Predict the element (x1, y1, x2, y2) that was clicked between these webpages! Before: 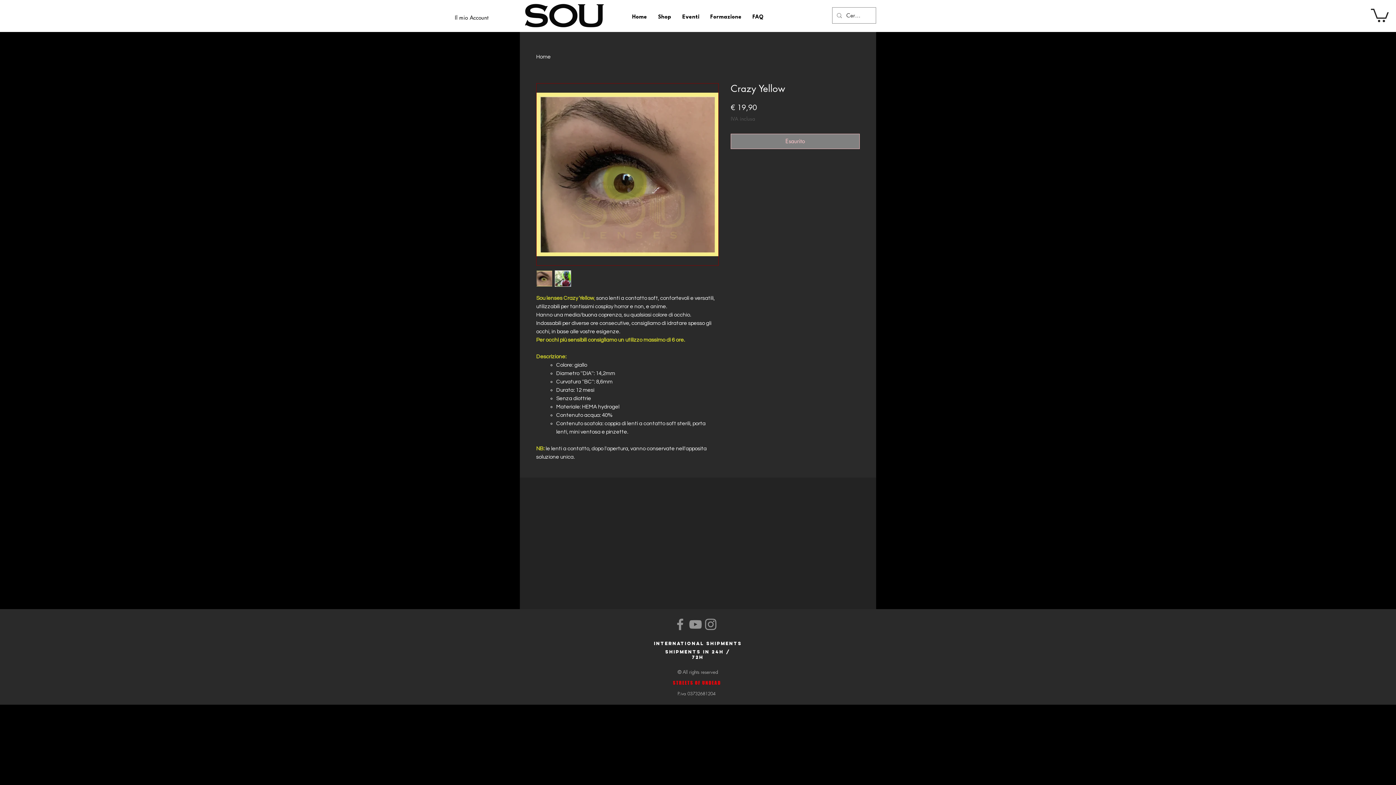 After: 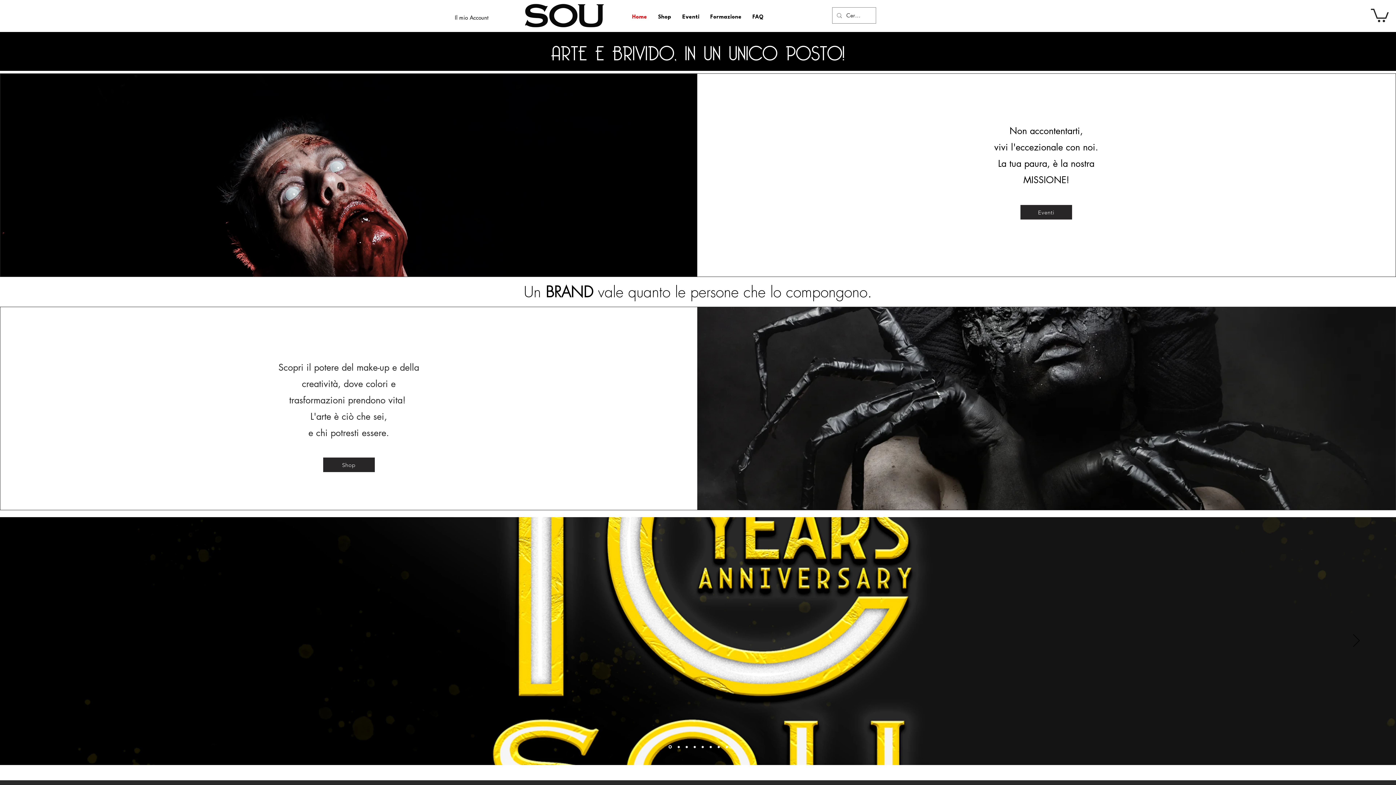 Action: bbox: (525, 3, 604, 27)